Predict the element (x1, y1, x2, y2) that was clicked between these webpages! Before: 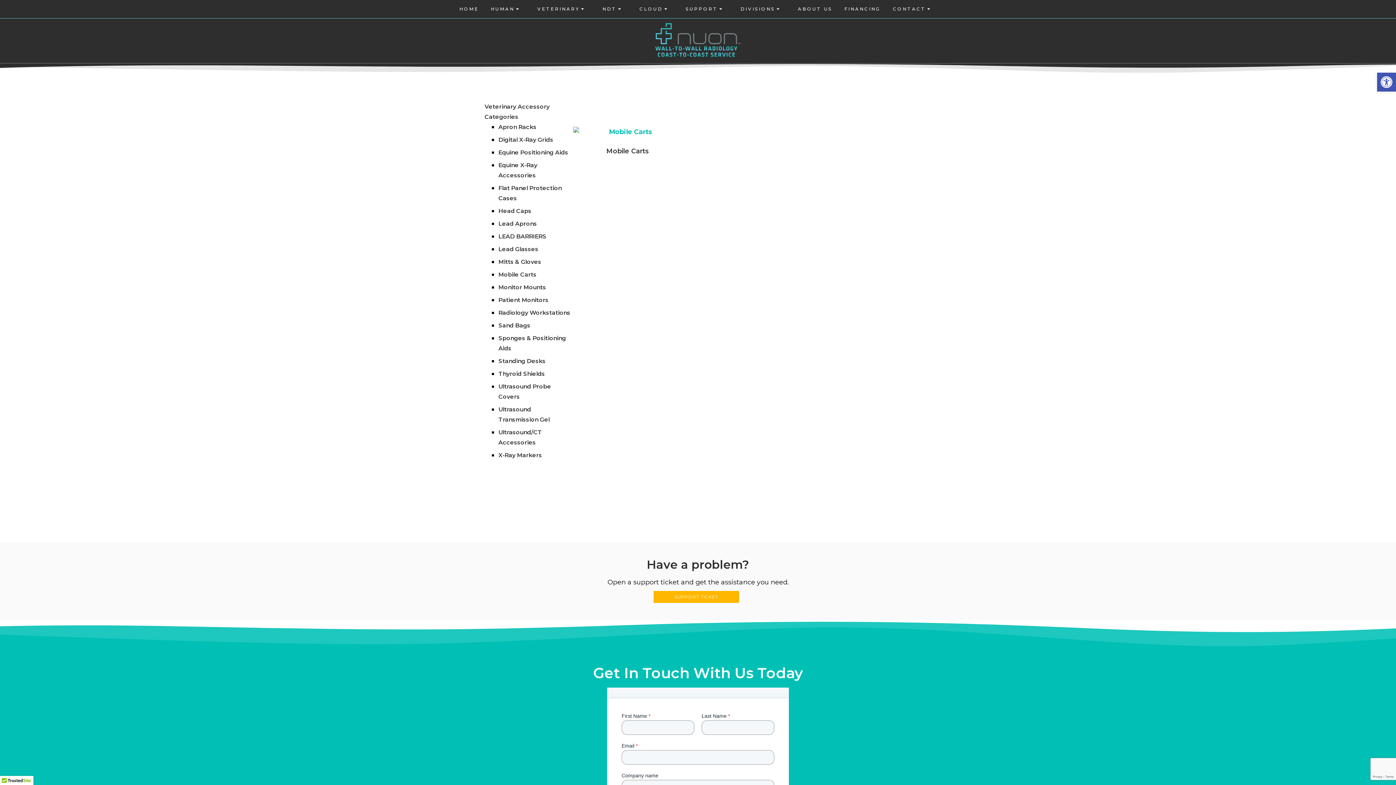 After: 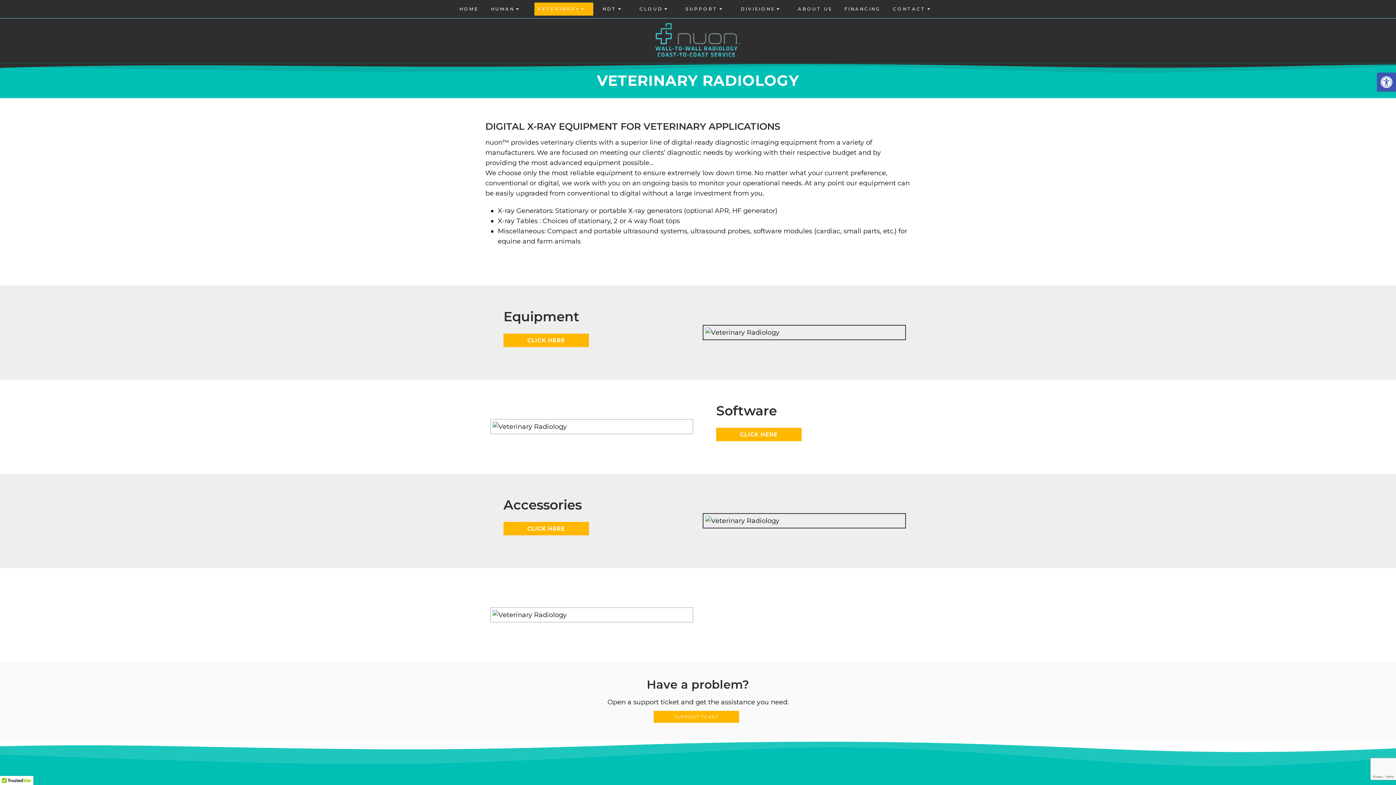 Action: bbox: (534, 2, 593, 15) label: VETERINARY